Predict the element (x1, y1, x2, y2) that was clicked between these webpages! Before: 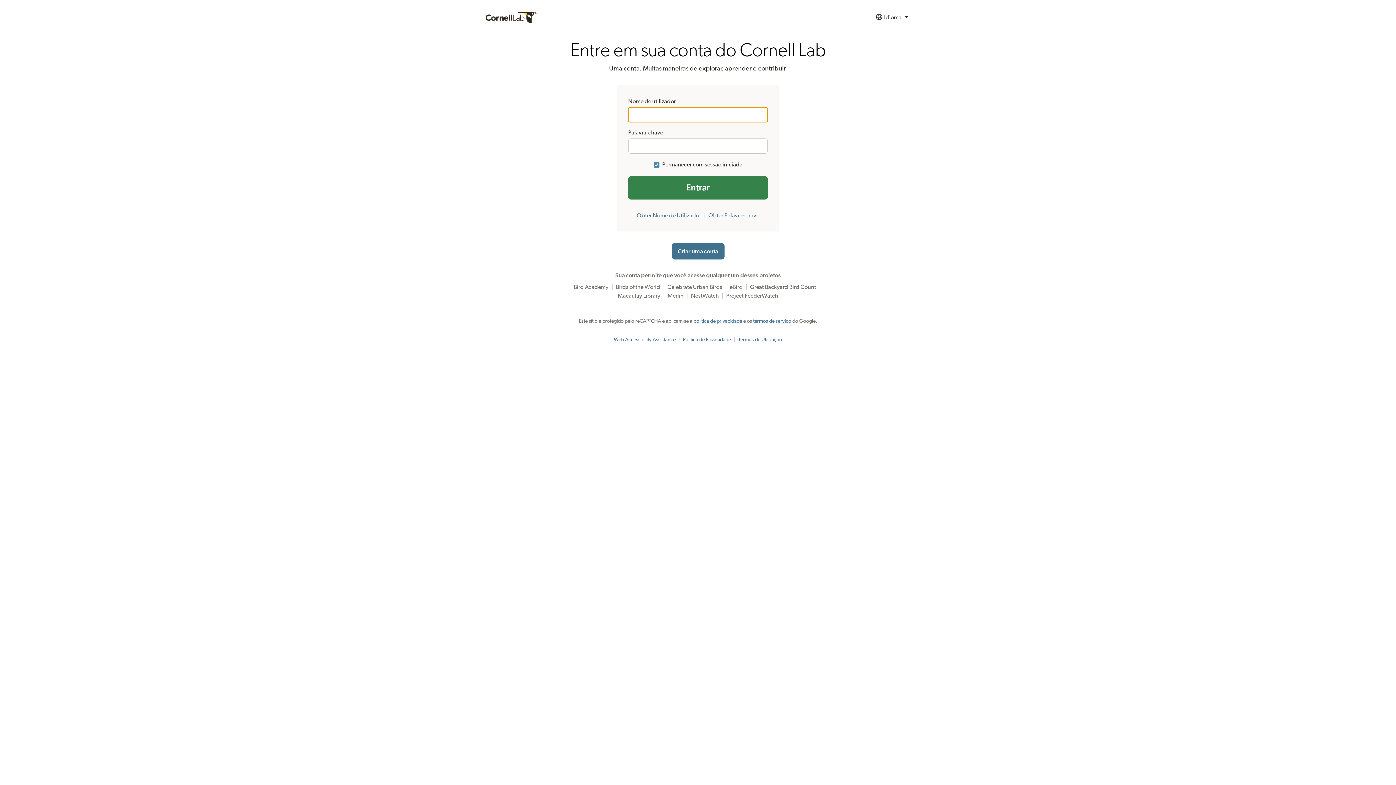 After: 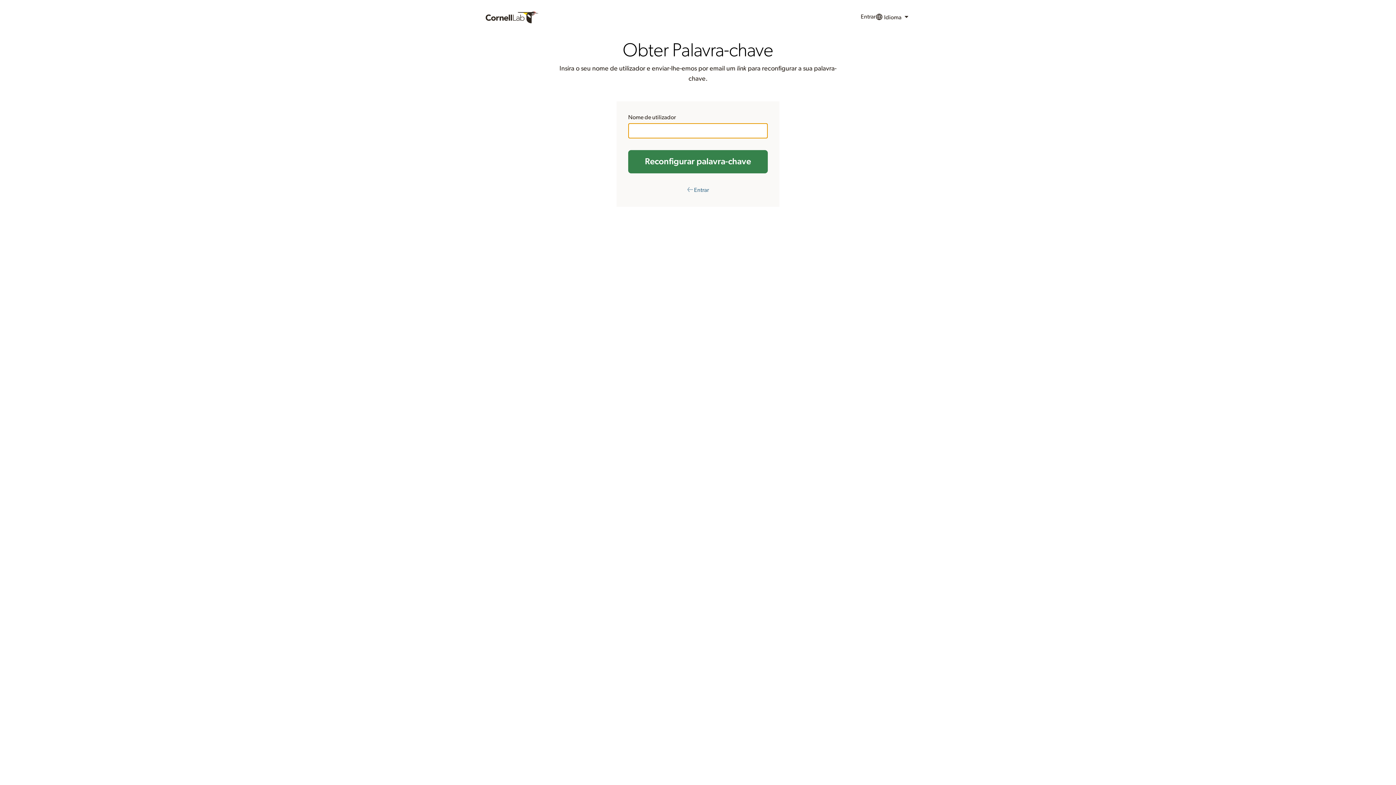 Action: bbox: (708, 212, 759, 218) label: Obter Palavra-chave